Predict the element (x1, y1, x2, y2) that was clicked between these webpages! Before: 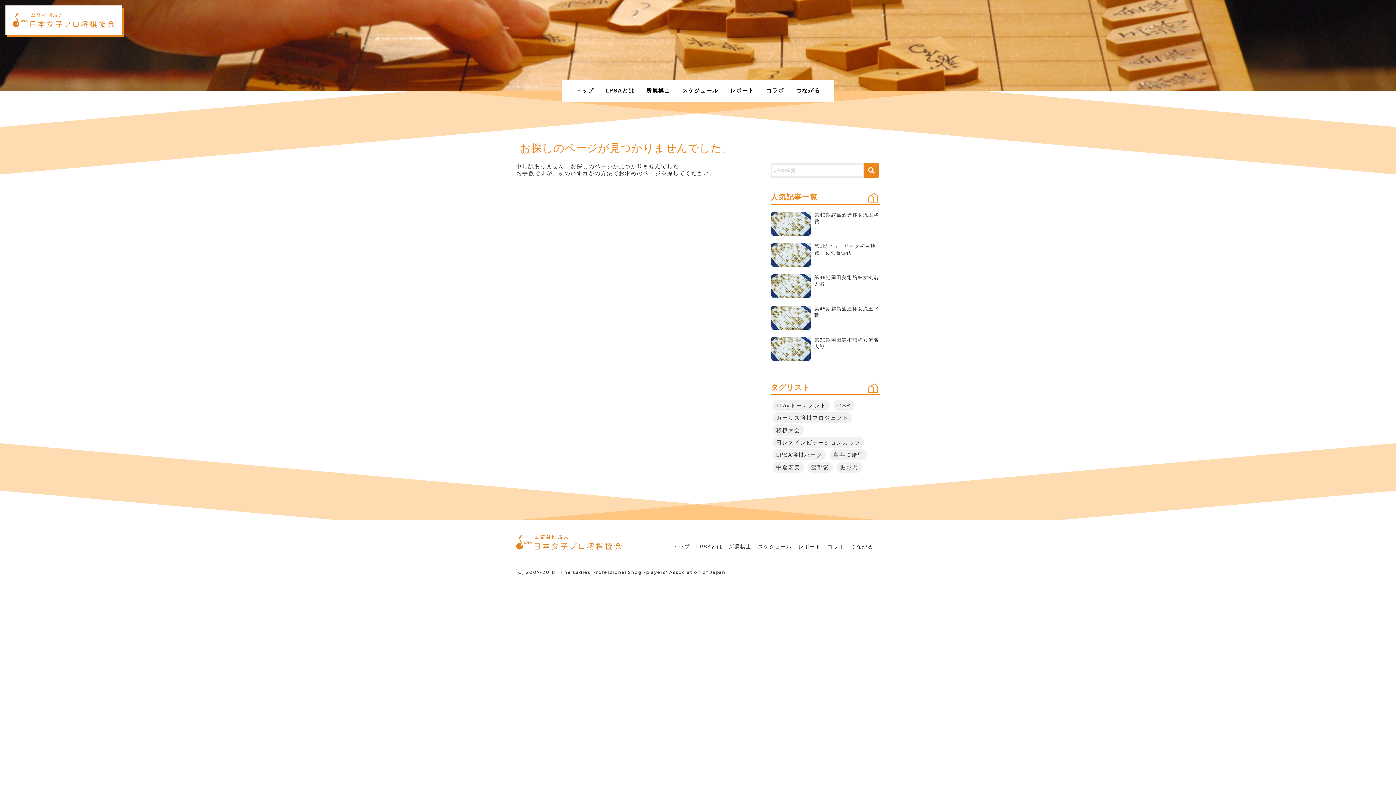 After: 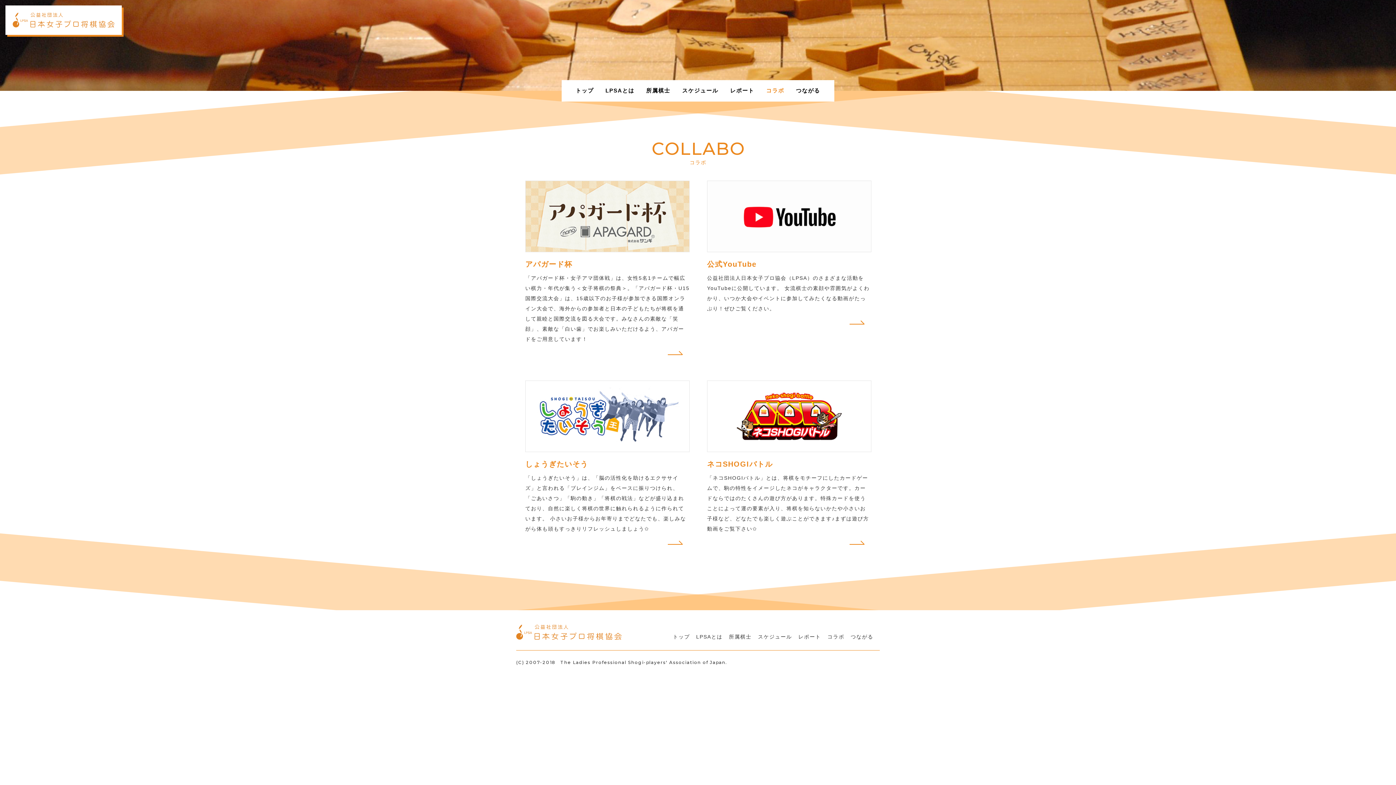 Action: bbox: (766, 87, 784, 93) label: コラボ